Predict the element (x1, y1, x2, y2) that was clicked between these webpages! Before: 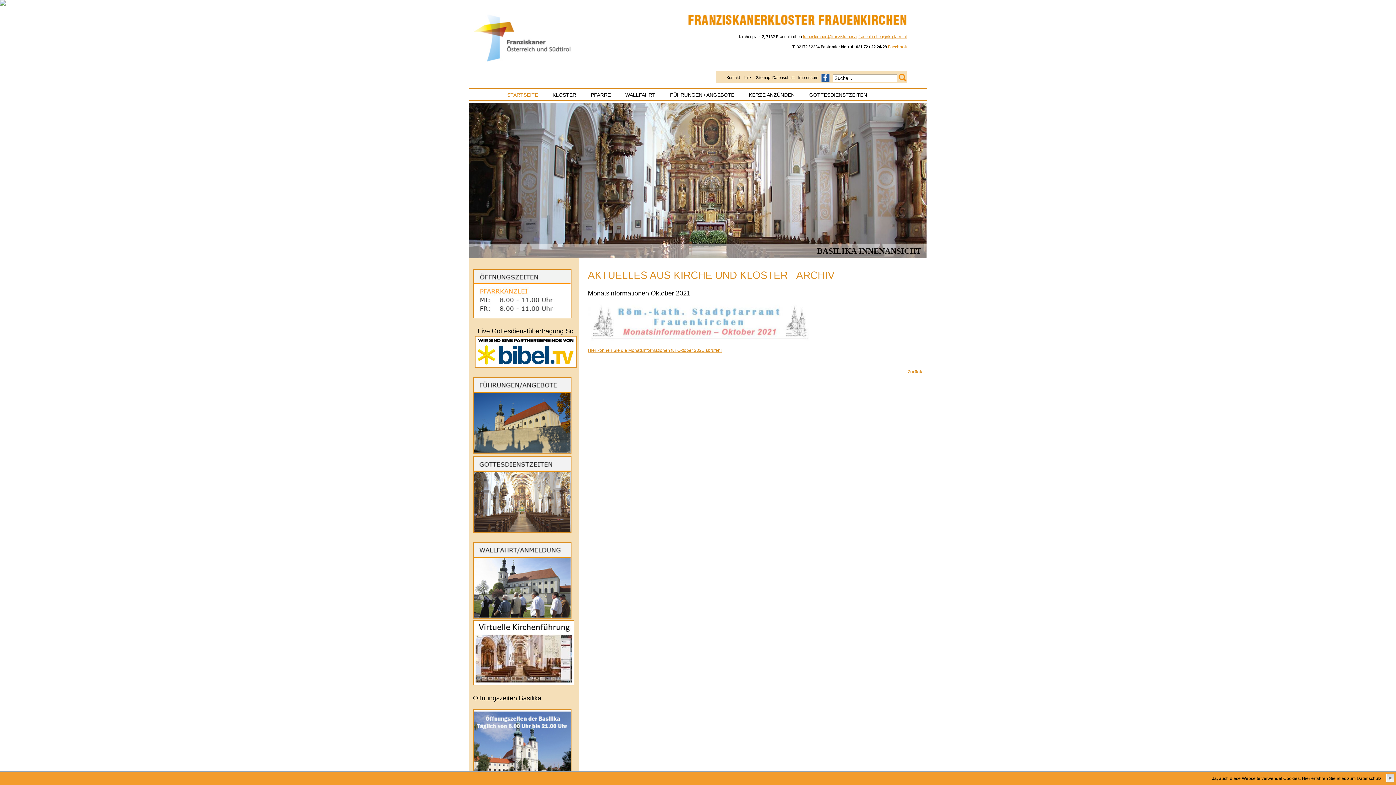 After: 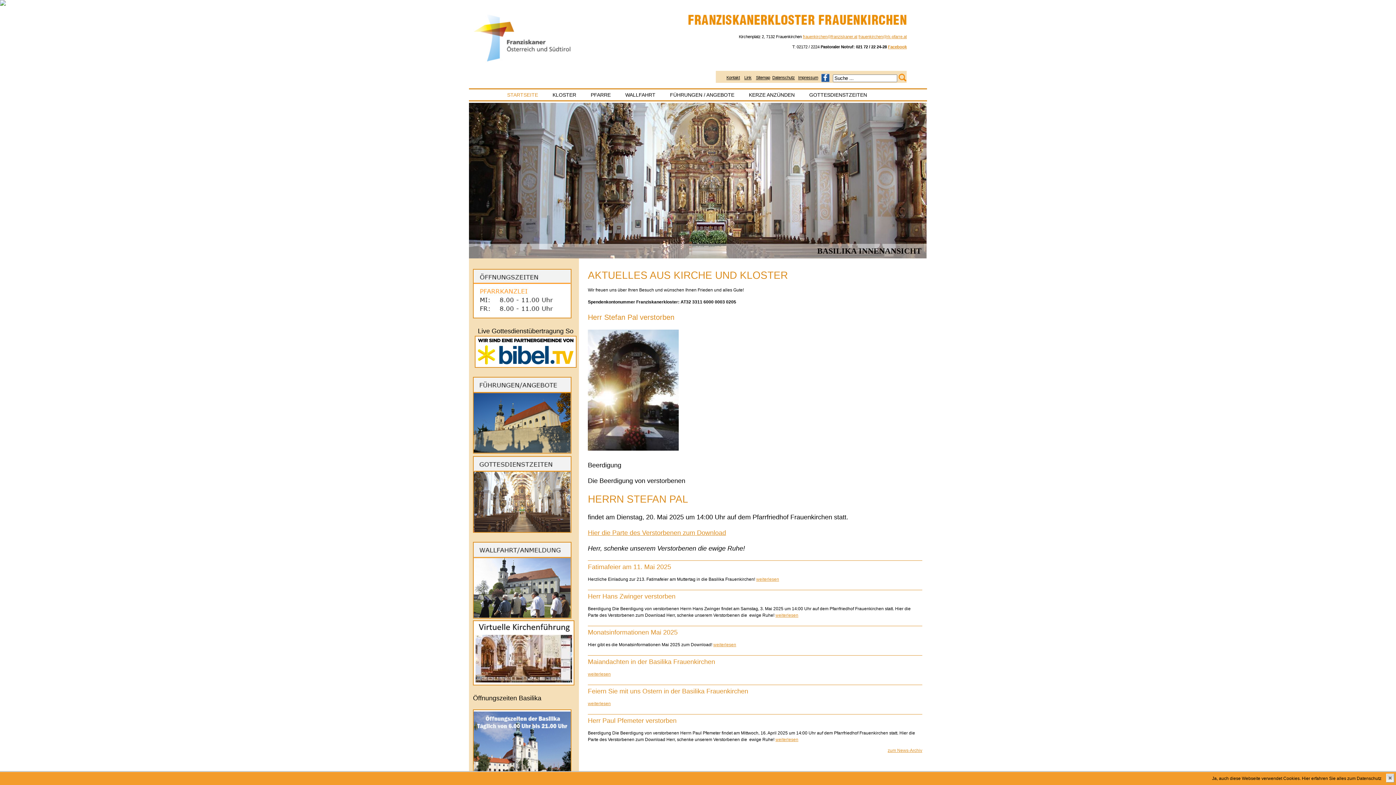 Action: bbox: (473, 59, 572, 64)